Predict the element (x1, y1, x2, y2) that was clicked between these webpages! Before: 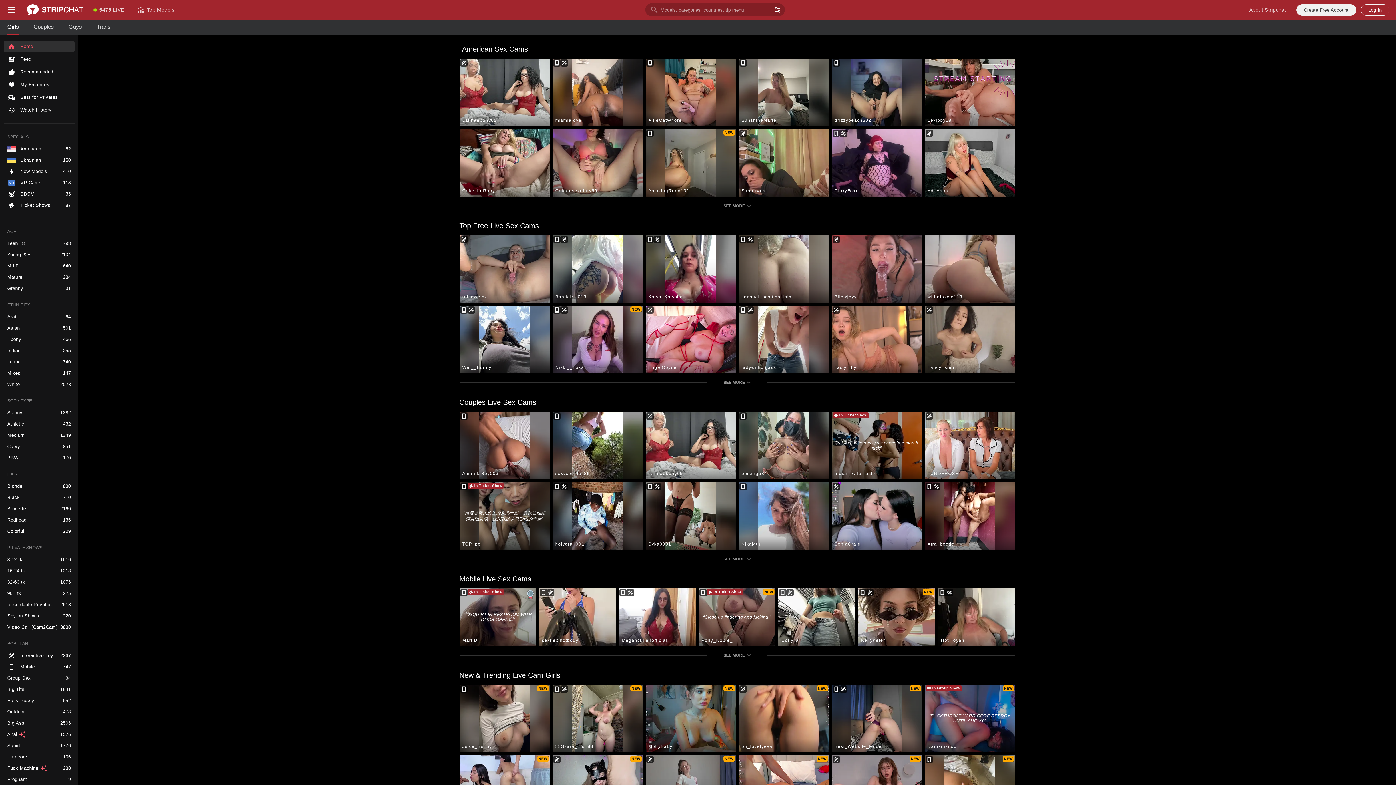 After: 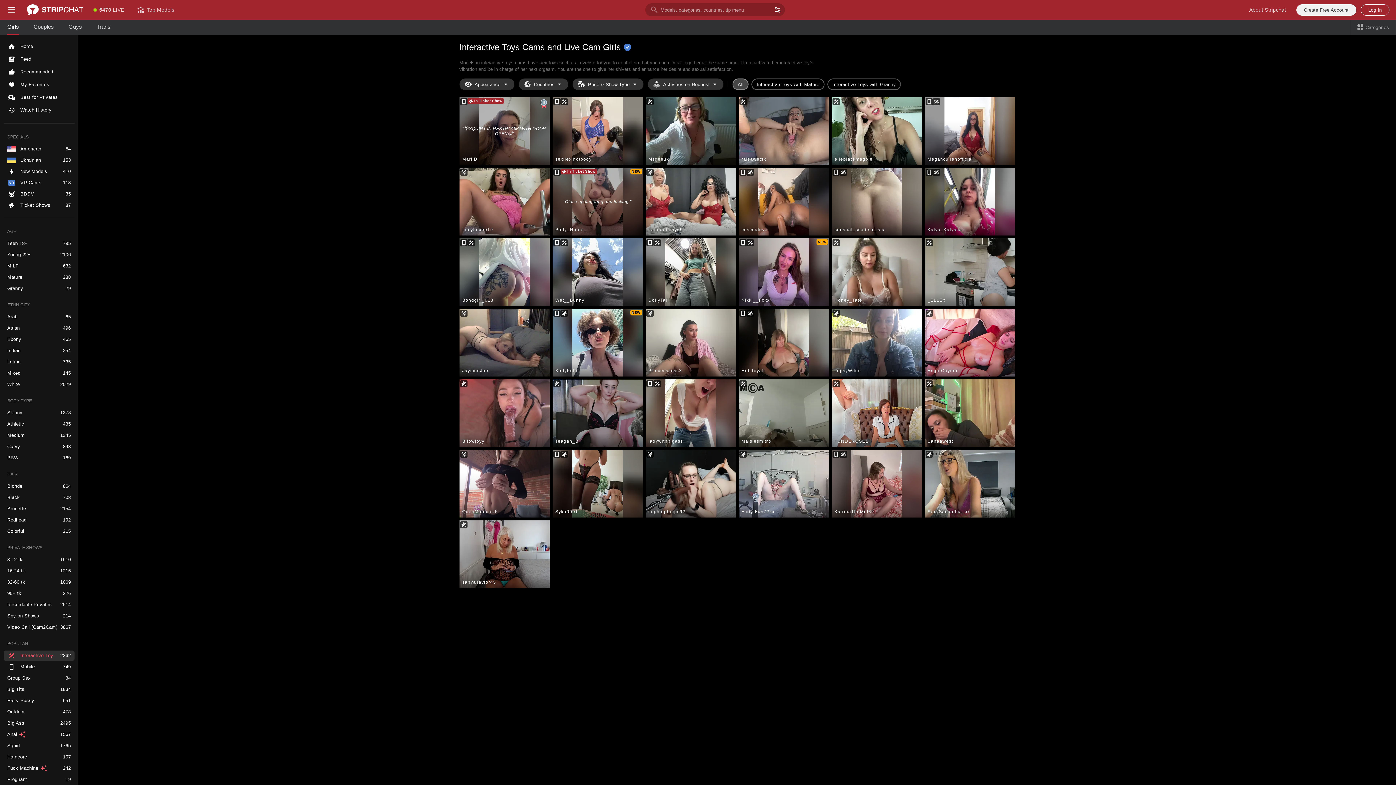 Action: label: Interactive Toy bbox: (3, 650, 74, 661)